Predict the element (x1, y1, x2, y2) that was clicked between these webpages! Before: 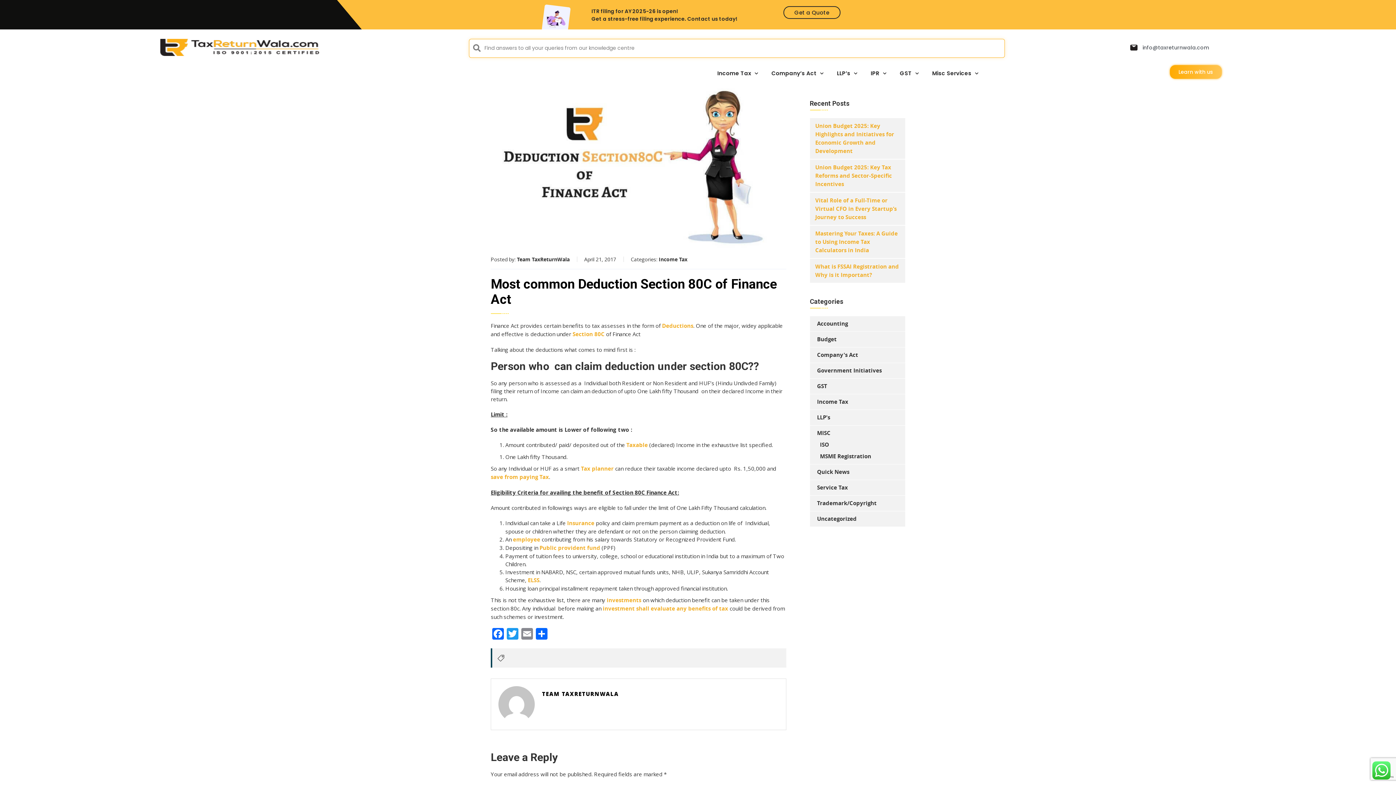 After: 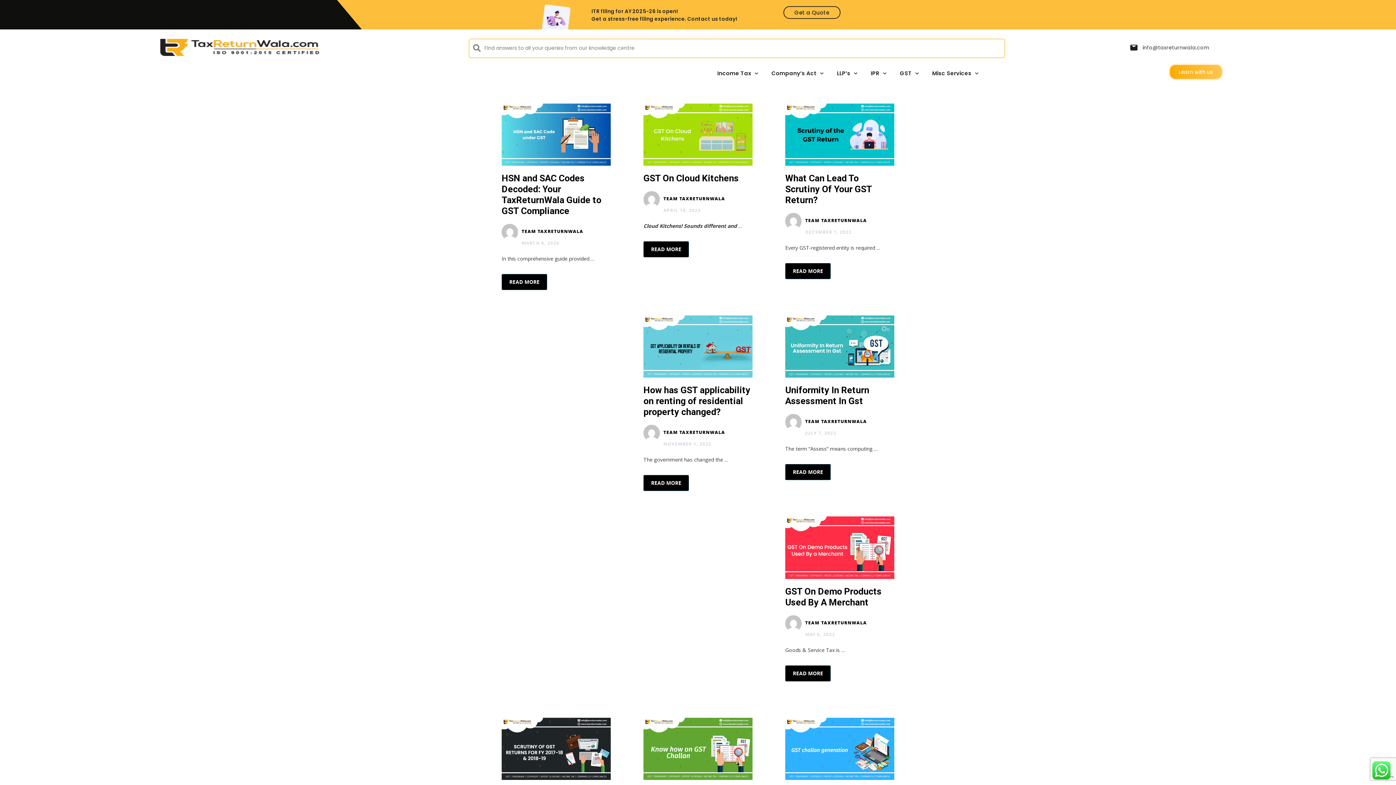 Action: label: GST bbox: (810, 382, 827, 390)